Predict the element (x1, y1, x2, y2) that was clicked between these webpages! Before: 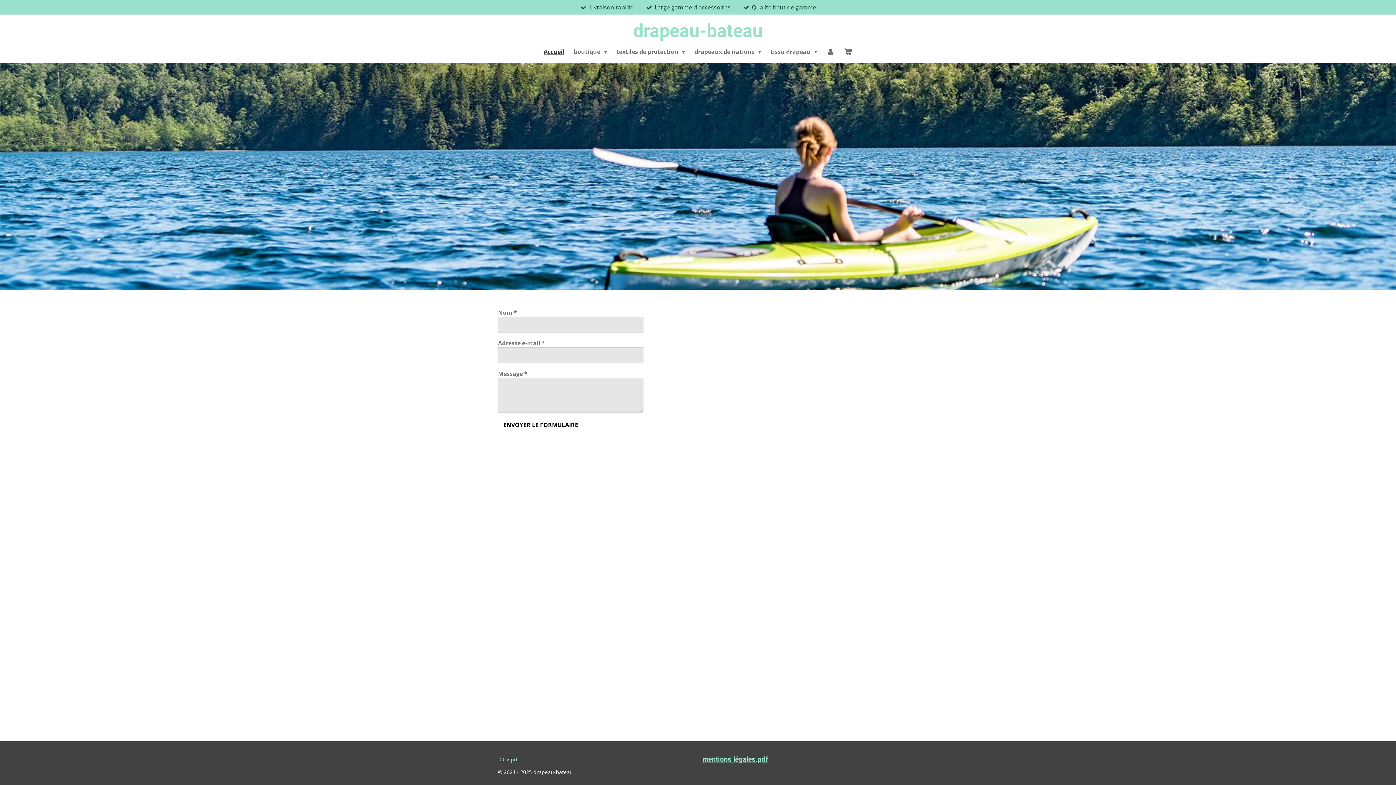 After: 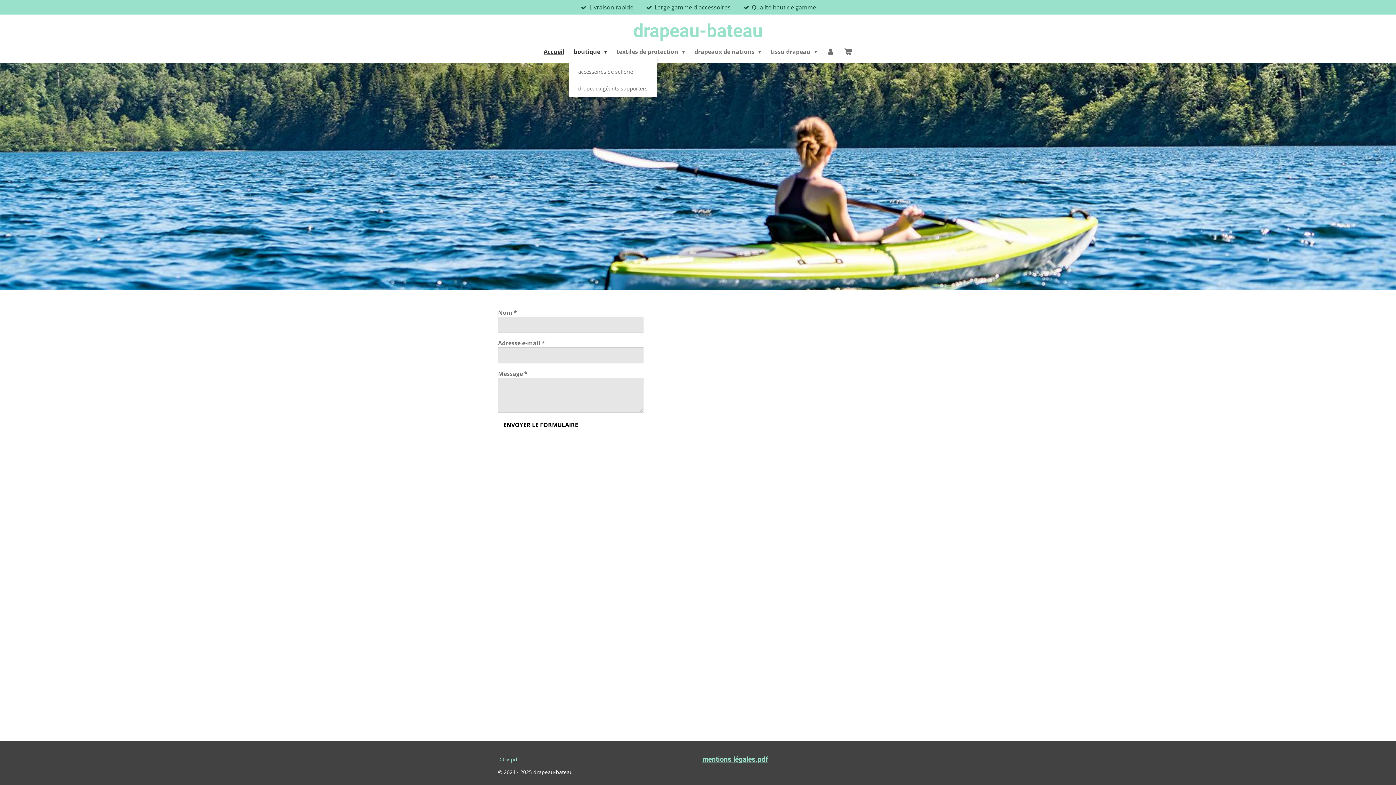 Action: label: boutique  bbox: (569, 45, 611, 57)